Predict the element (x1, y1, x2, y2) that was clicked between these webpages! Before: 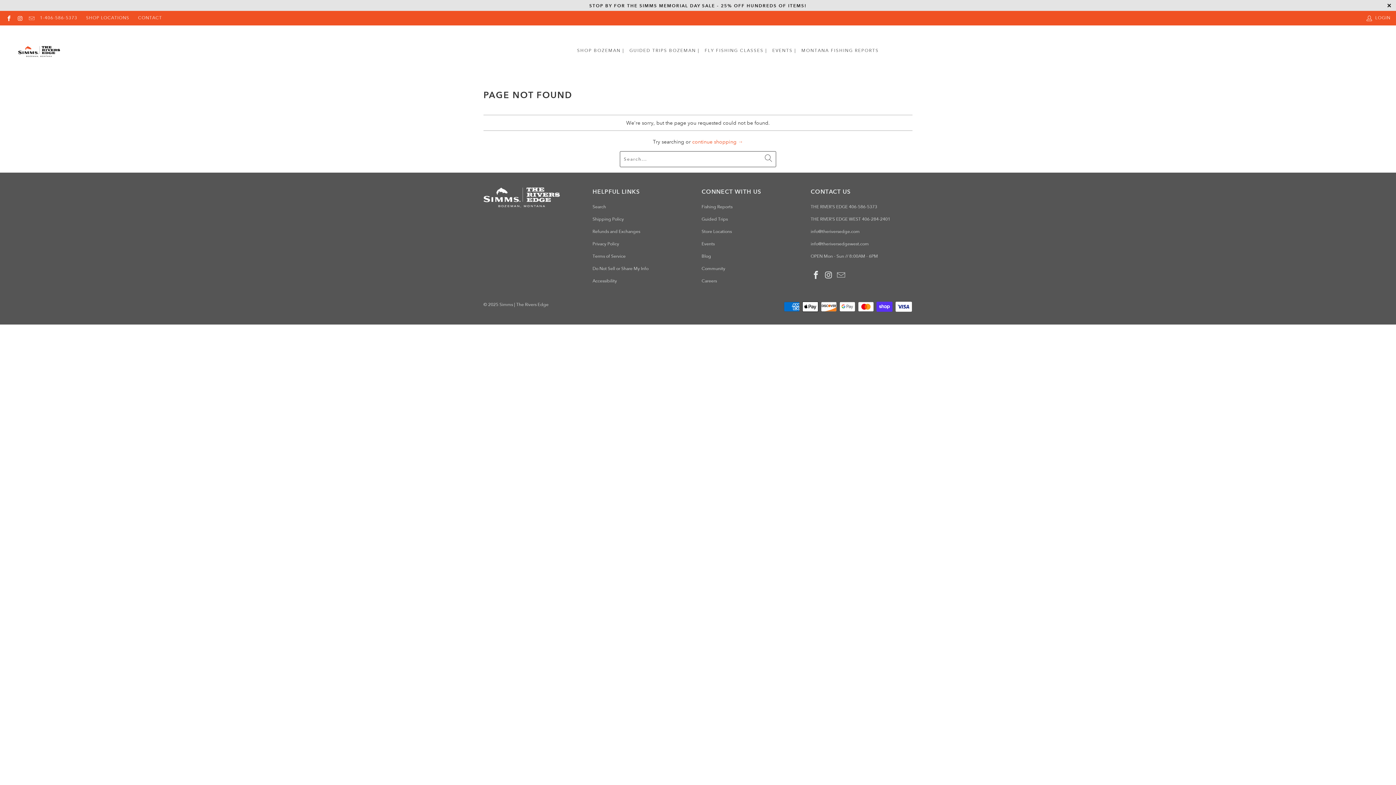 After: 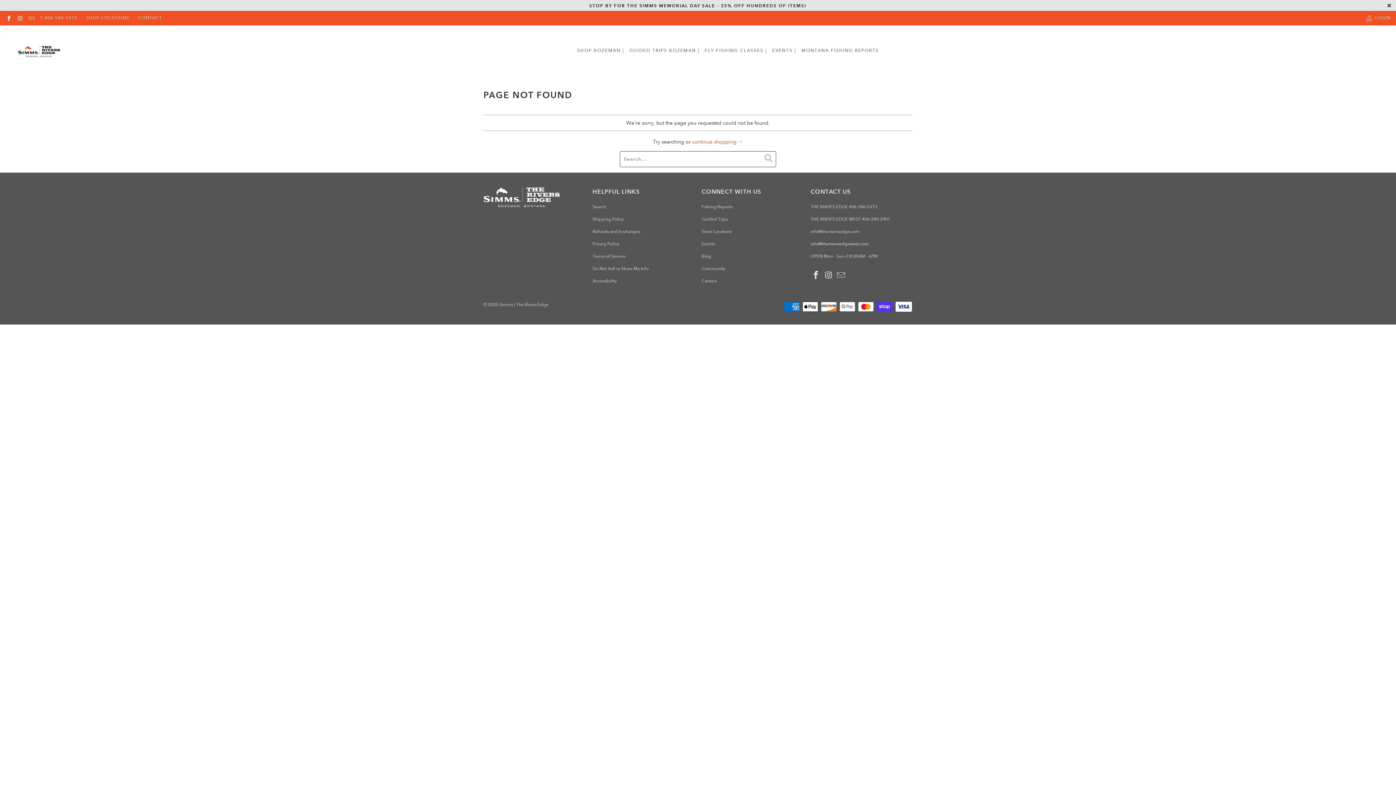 Action: bbox: (810, 241, 869, 246) label: info@theriversedgewest.com